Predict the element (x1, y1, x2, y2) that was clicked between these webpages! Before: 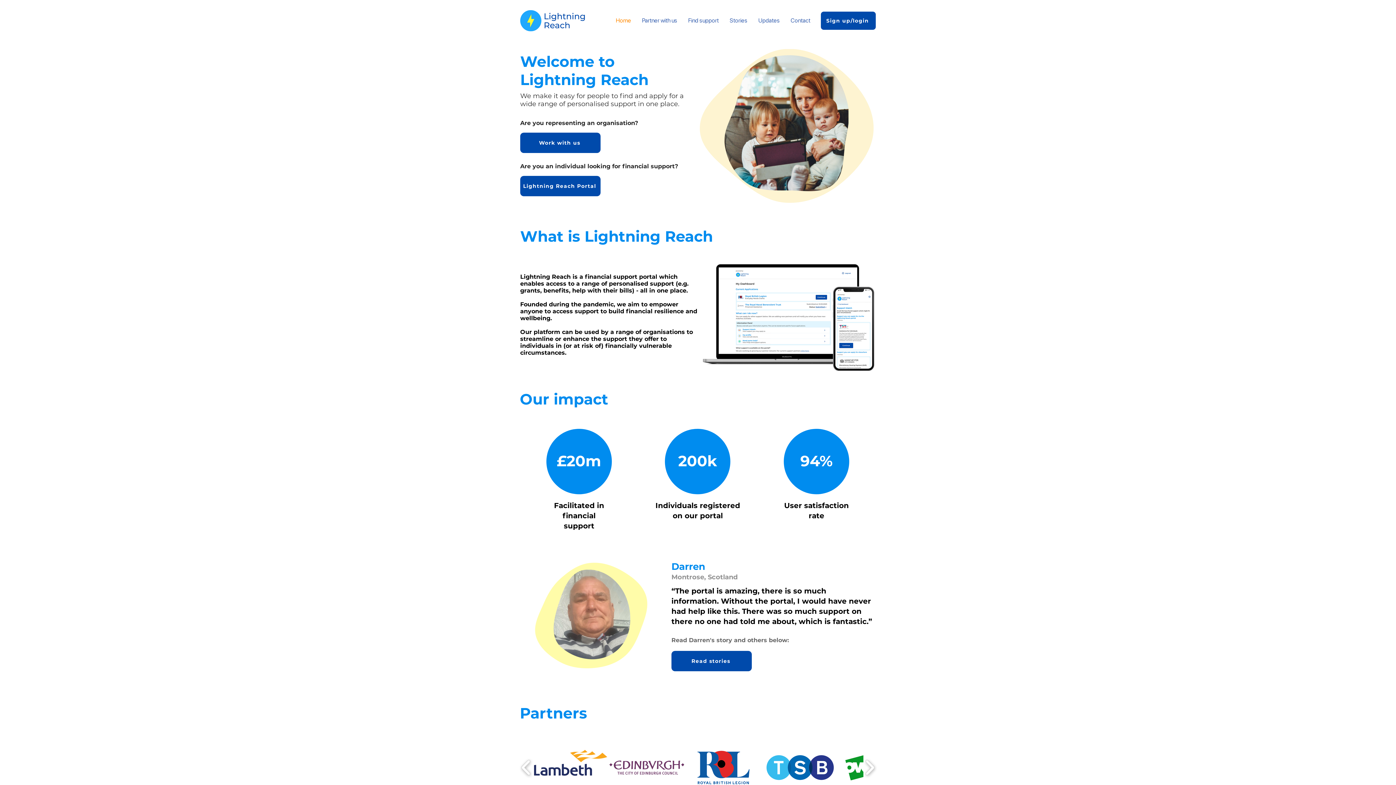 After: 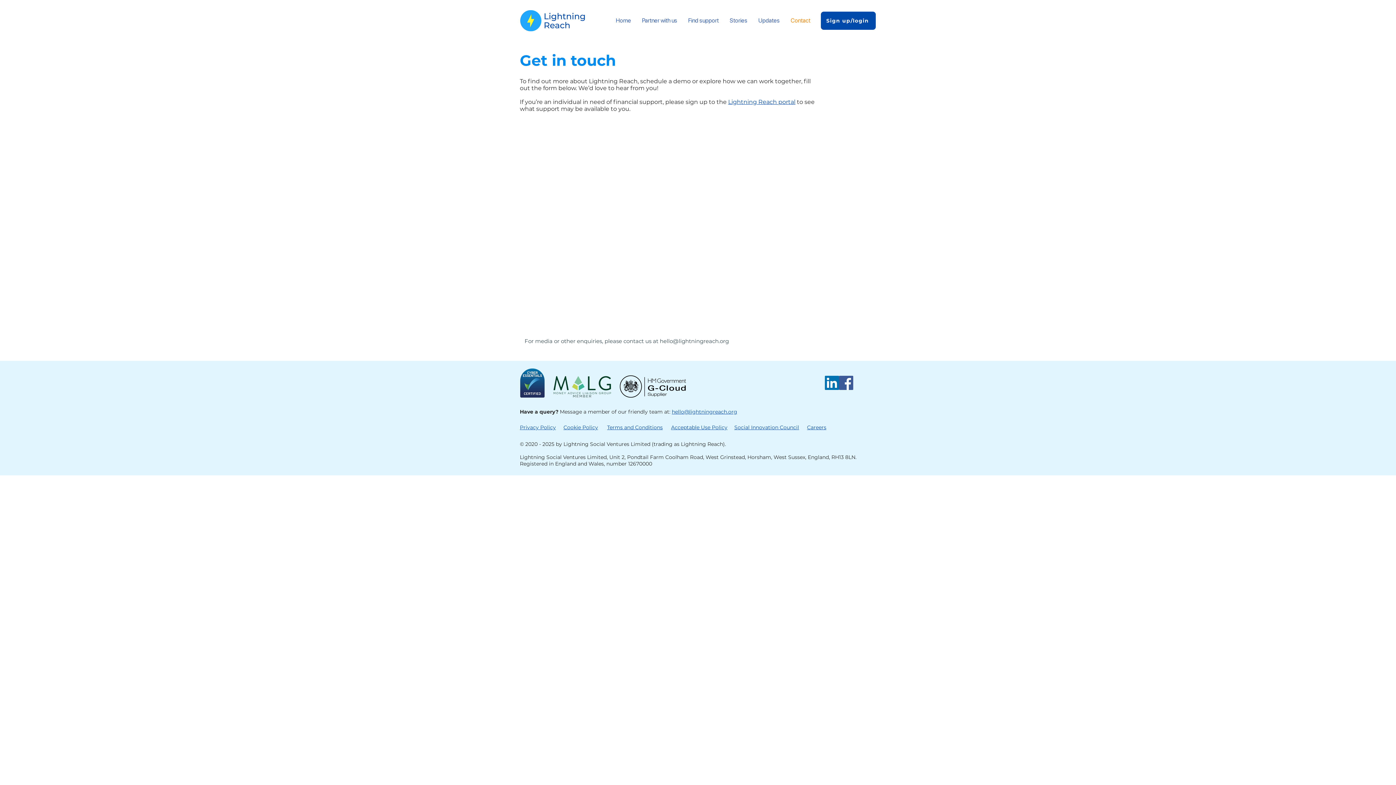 Action: label: Contact bbox: (785, 11, 816, 29)